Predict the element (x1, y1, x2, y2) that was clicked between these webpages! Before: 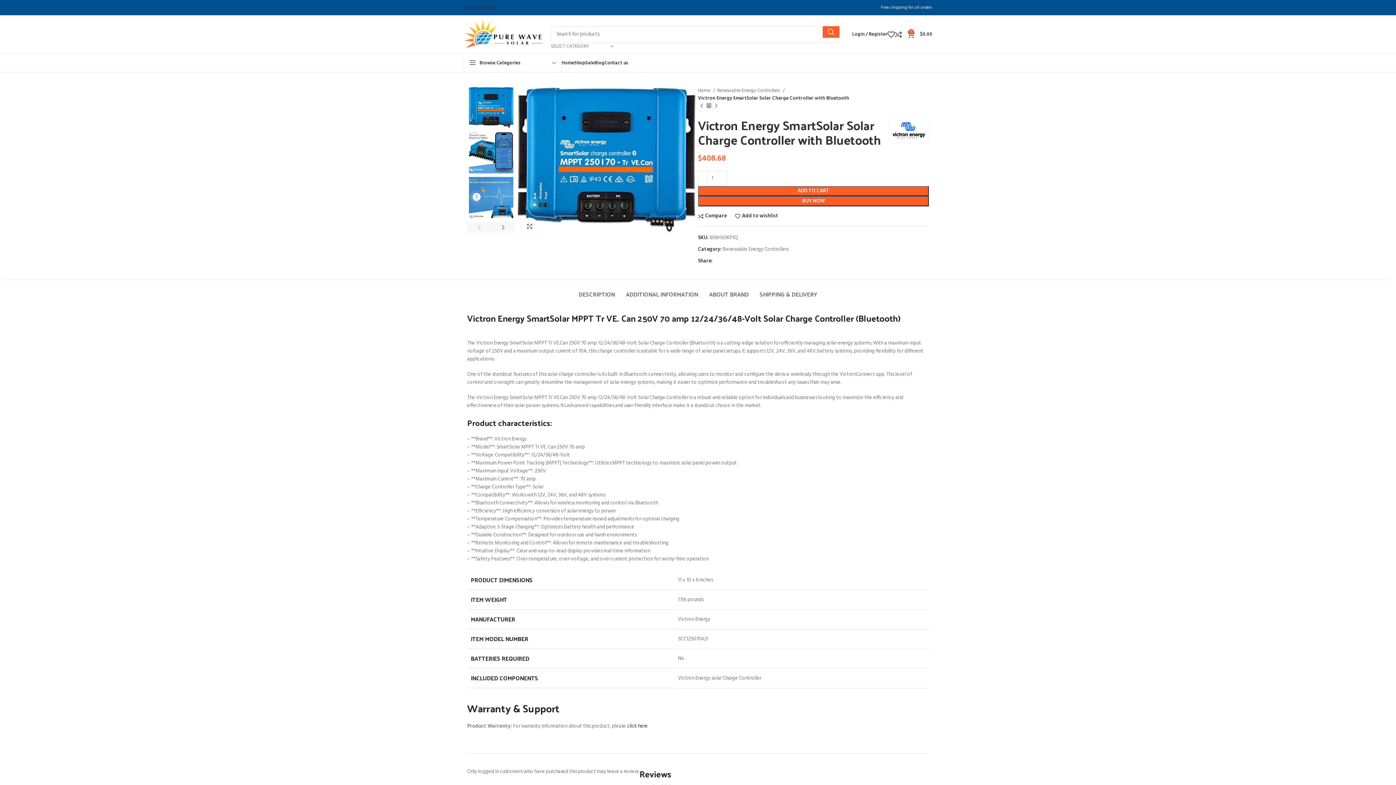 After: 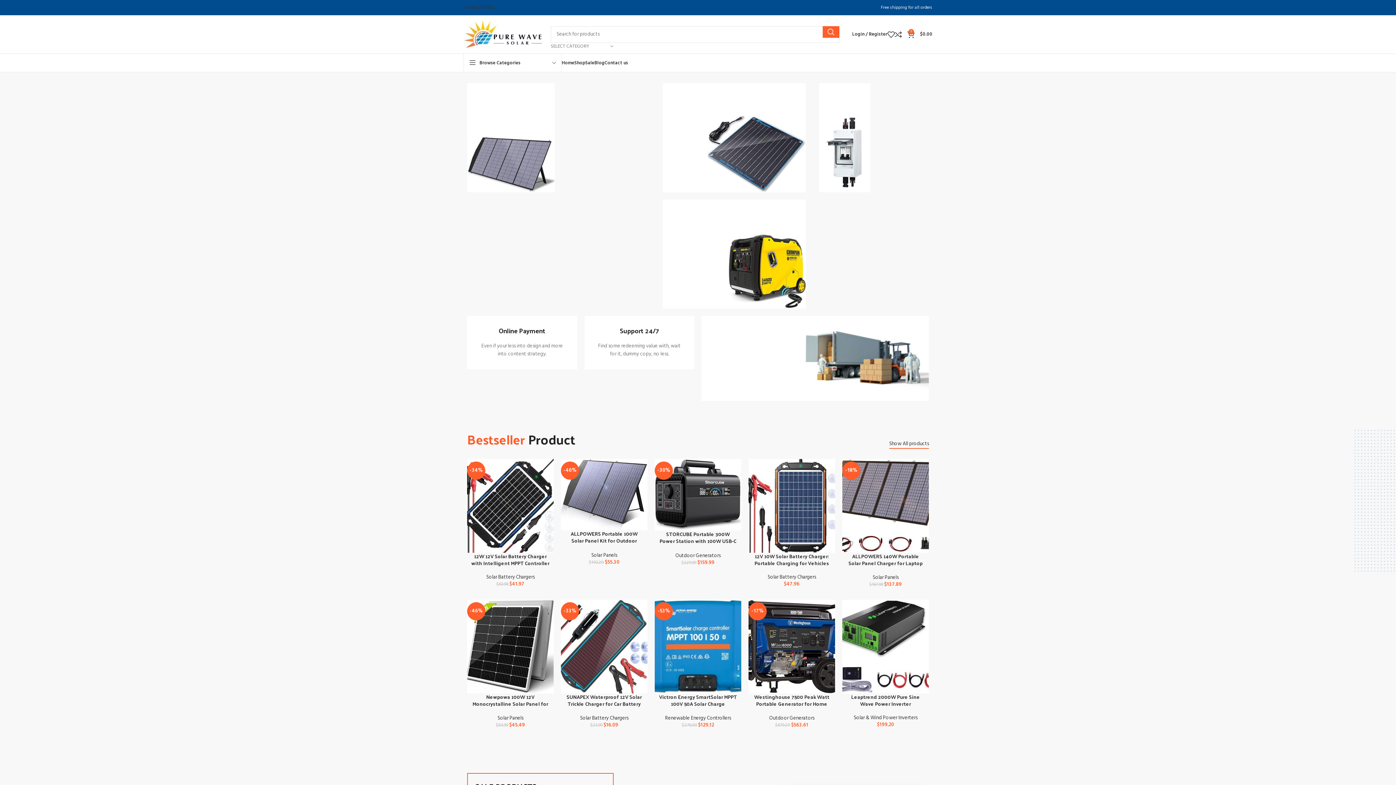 Action: label: Home  bbox: (698, 86, 715, 94)